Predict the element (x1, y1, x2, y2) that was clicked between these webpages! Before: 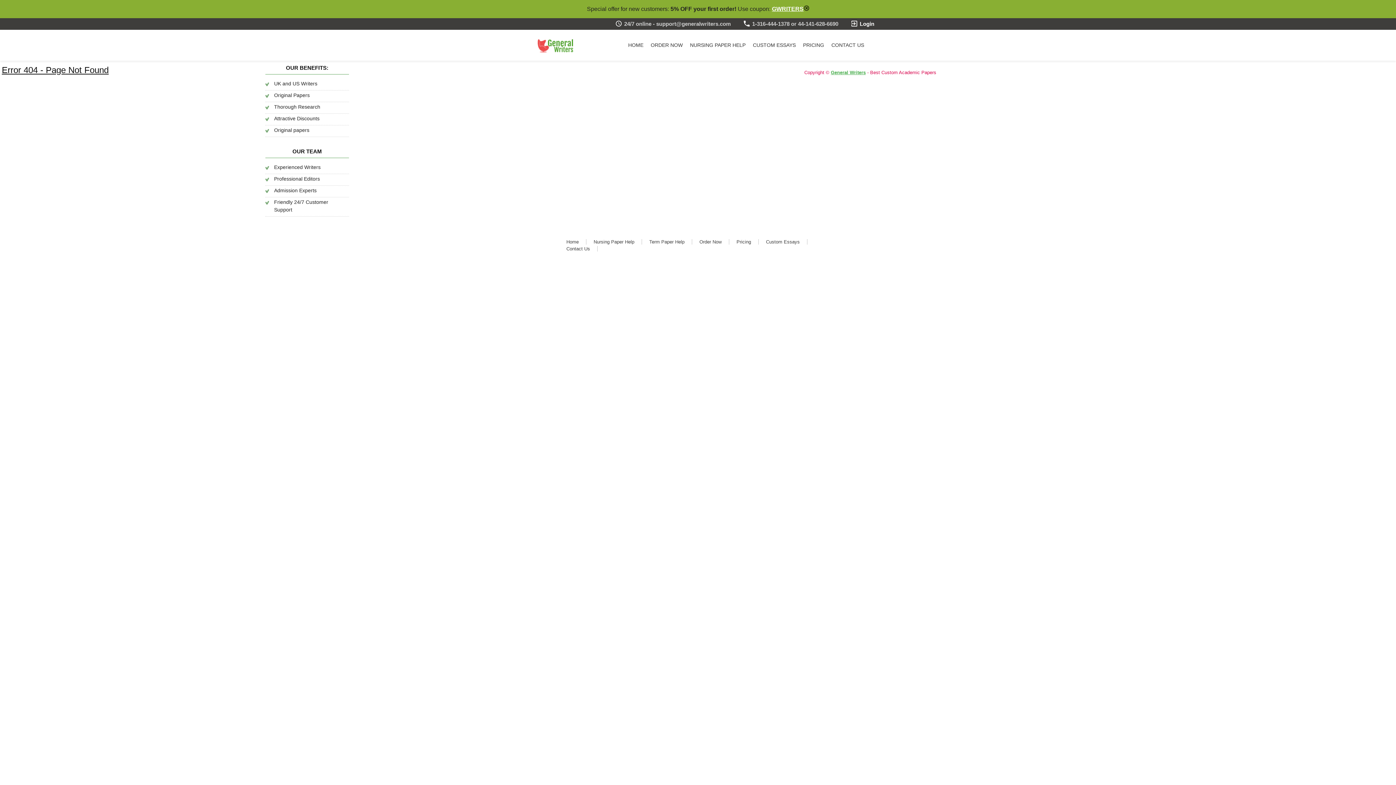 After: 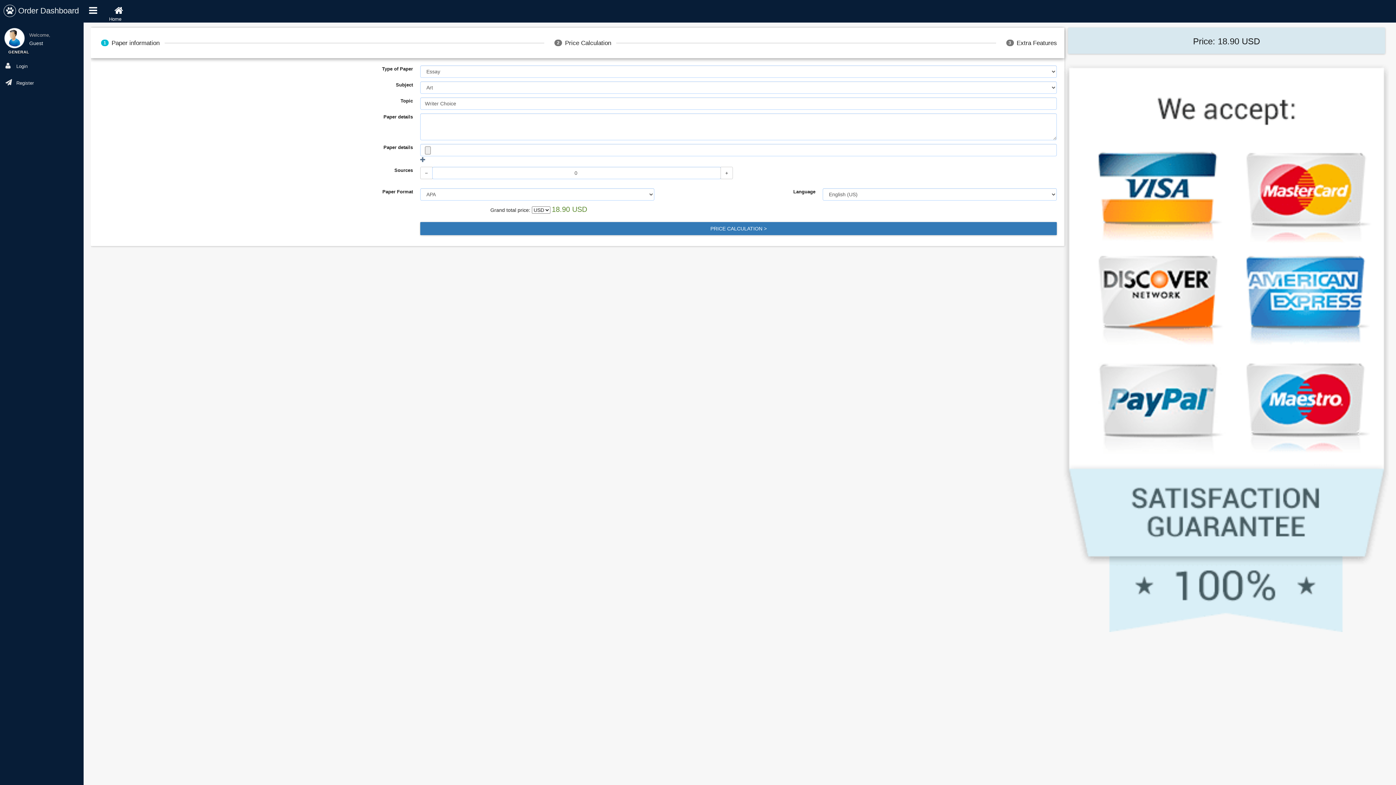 Action: label: ORDER NOW bbox: (647, 42, 686, 48)